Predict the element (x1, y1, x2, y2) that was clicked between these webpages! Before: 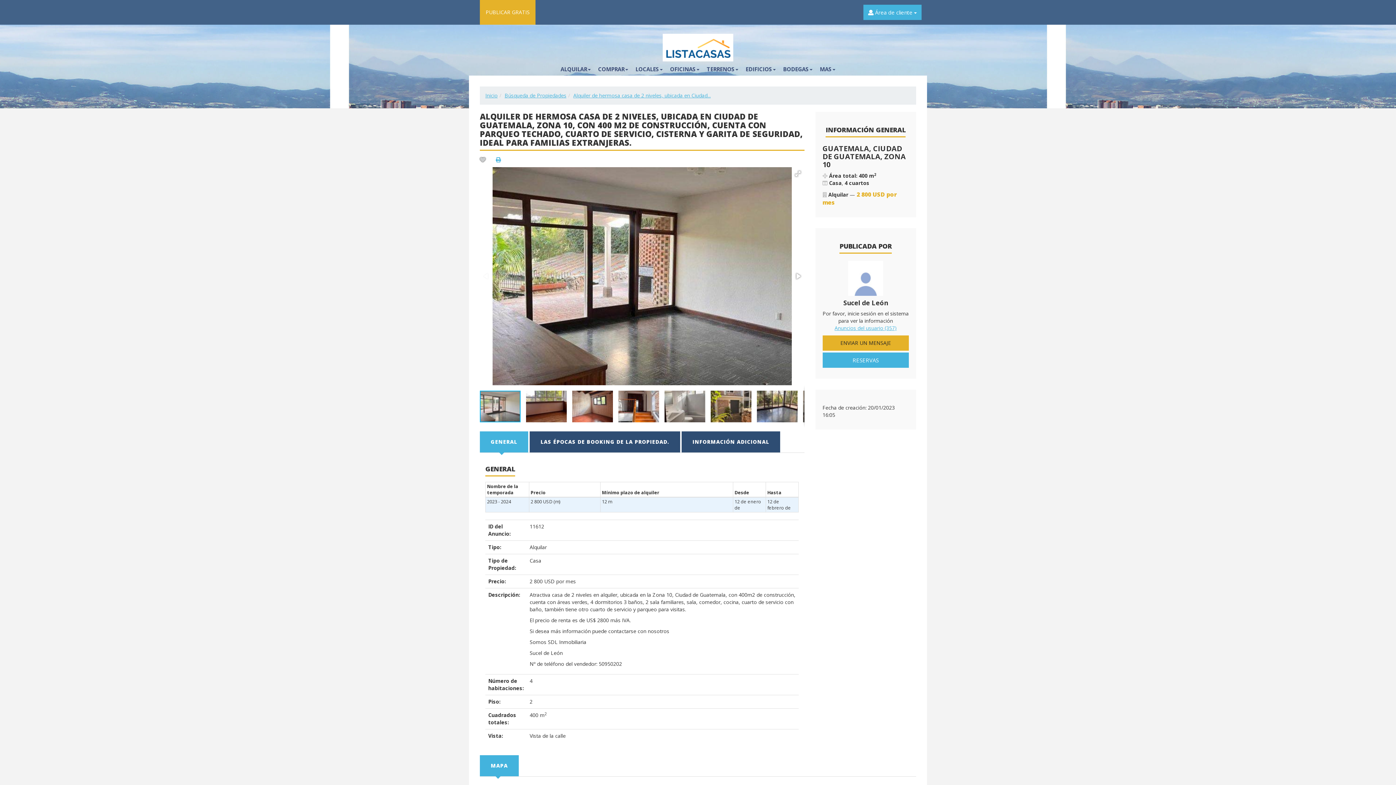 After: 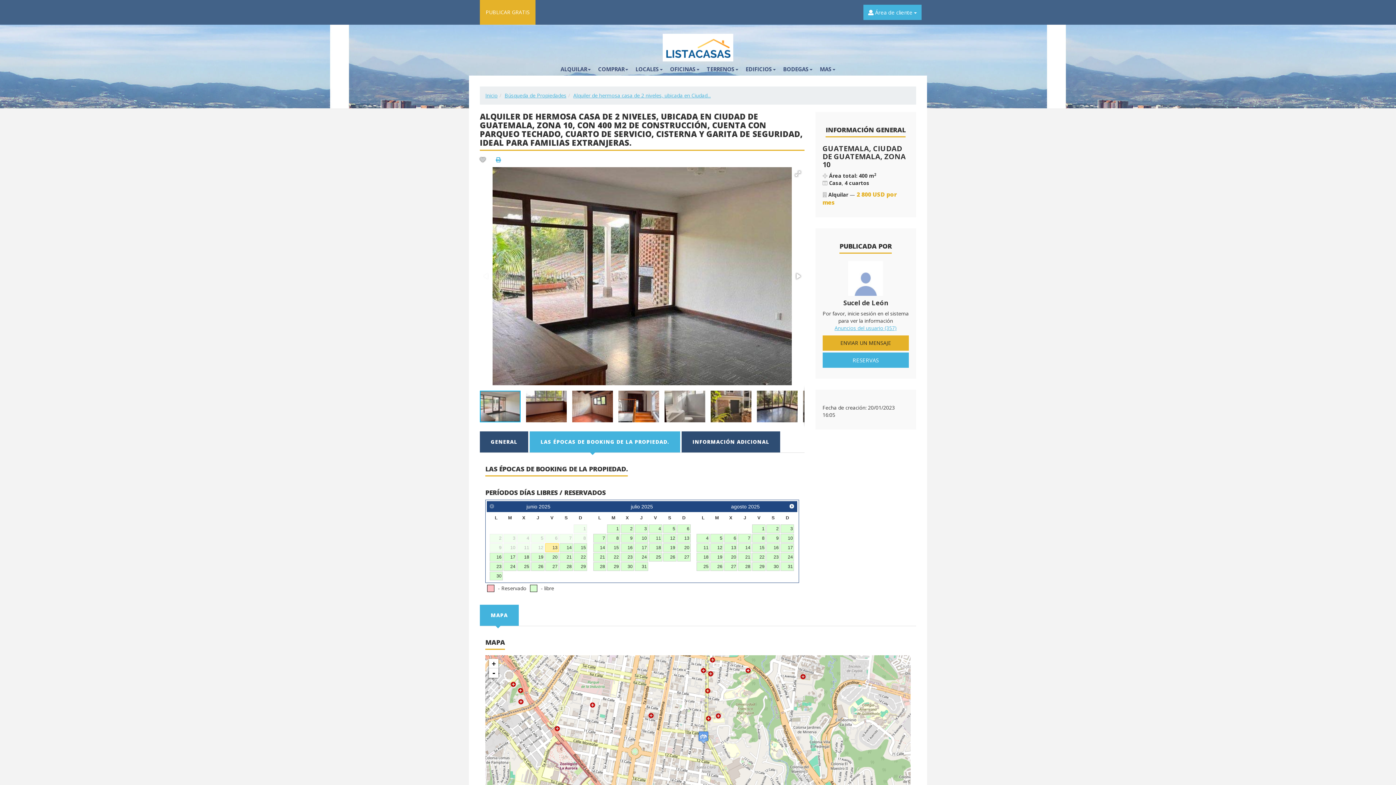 Action: bbox: (529, 431, 680, 452) label: LAS ÉPOCAS DE BOOKING DE LA PROPIEDAD.